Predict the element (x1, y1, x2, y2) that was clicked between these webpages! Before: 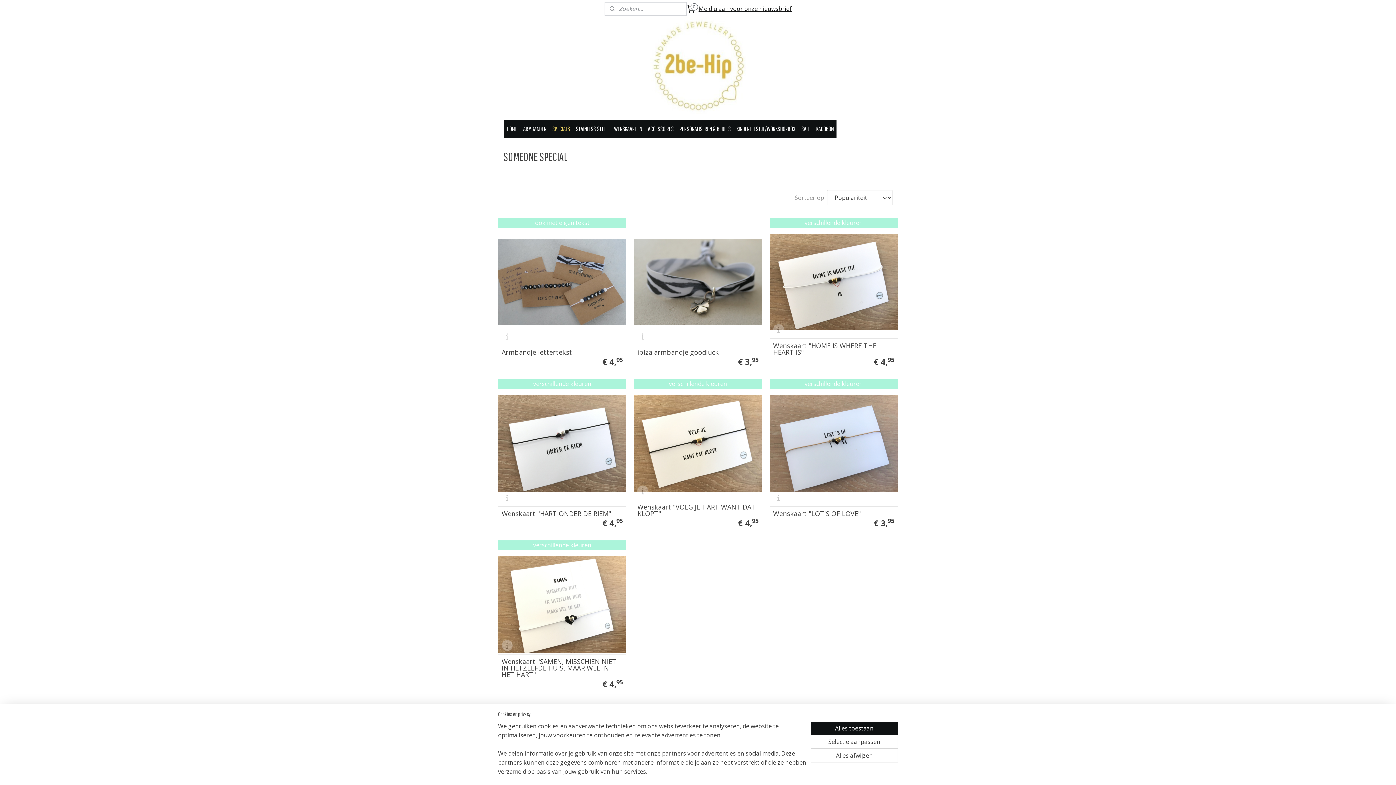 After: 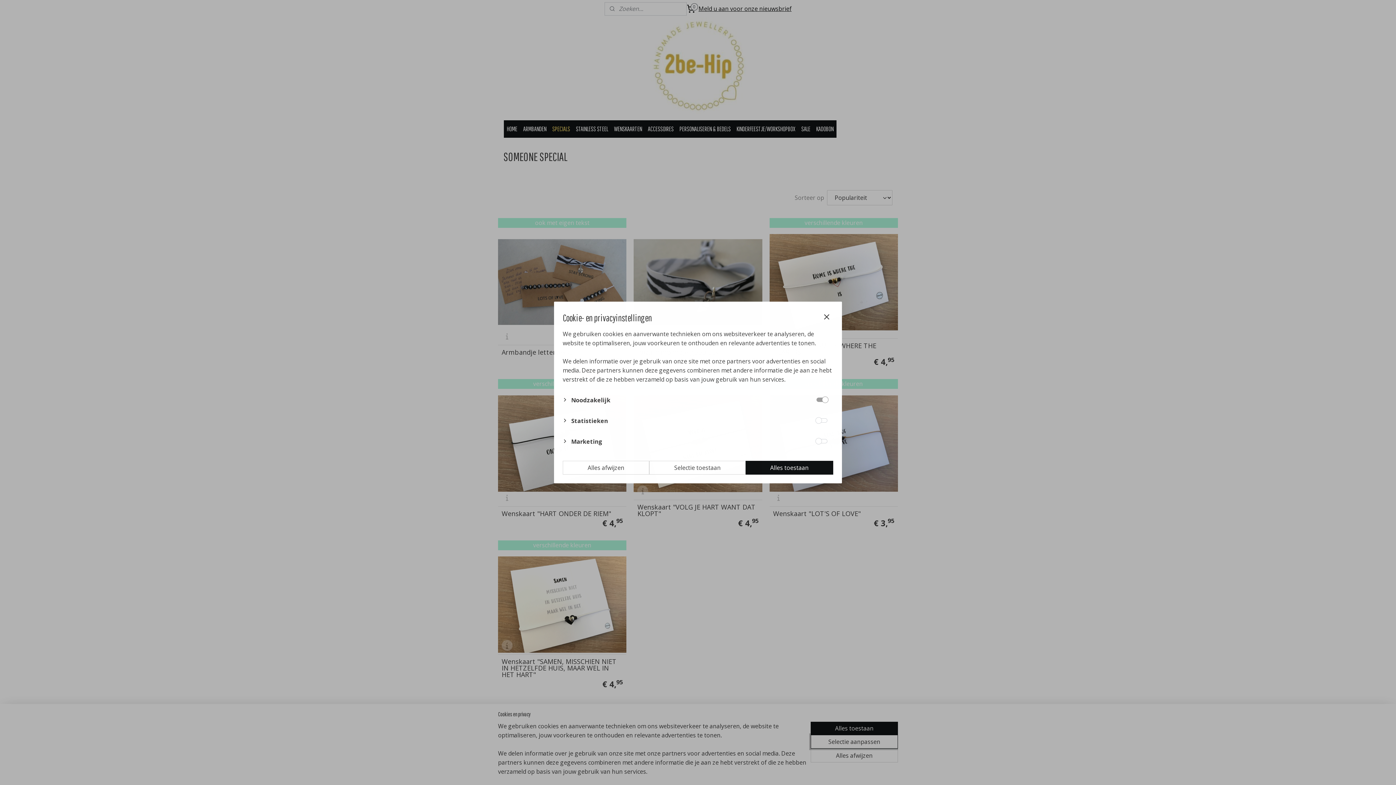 Action: bbox: (810, 735, 898, 749) label: Selectie aanpassen